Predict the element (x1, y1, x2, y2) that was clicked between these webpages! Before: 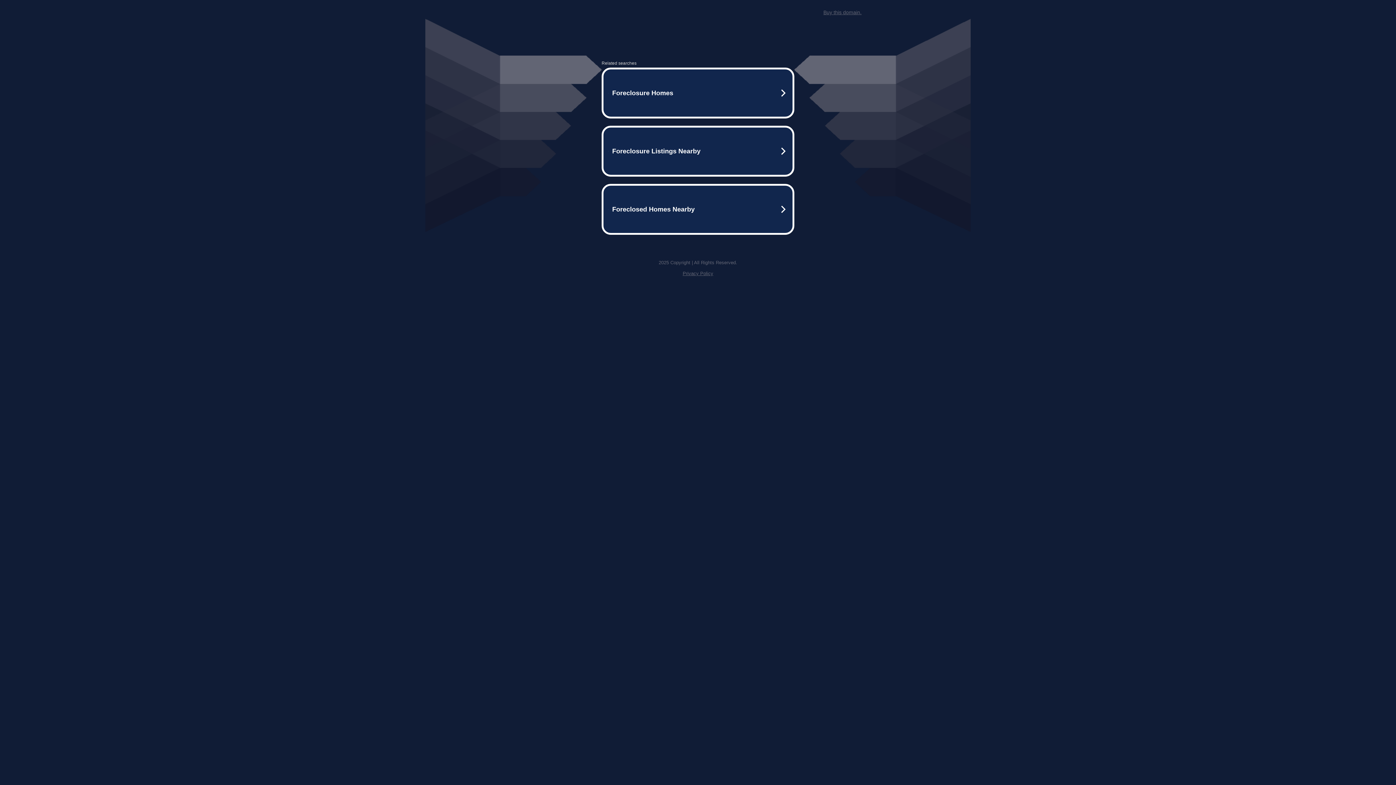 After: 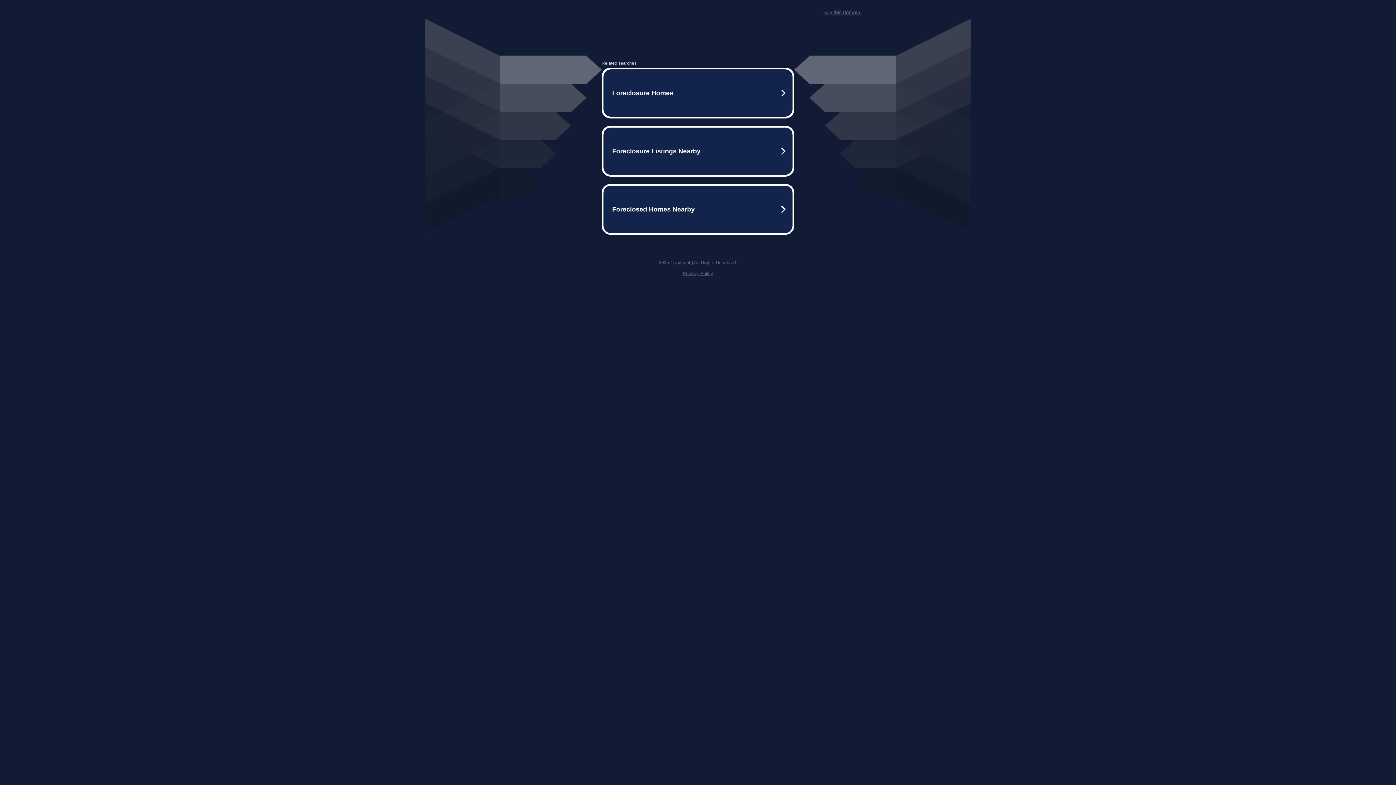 Action: label: Privacy Policy bbox: (682, 270, 713, 276)